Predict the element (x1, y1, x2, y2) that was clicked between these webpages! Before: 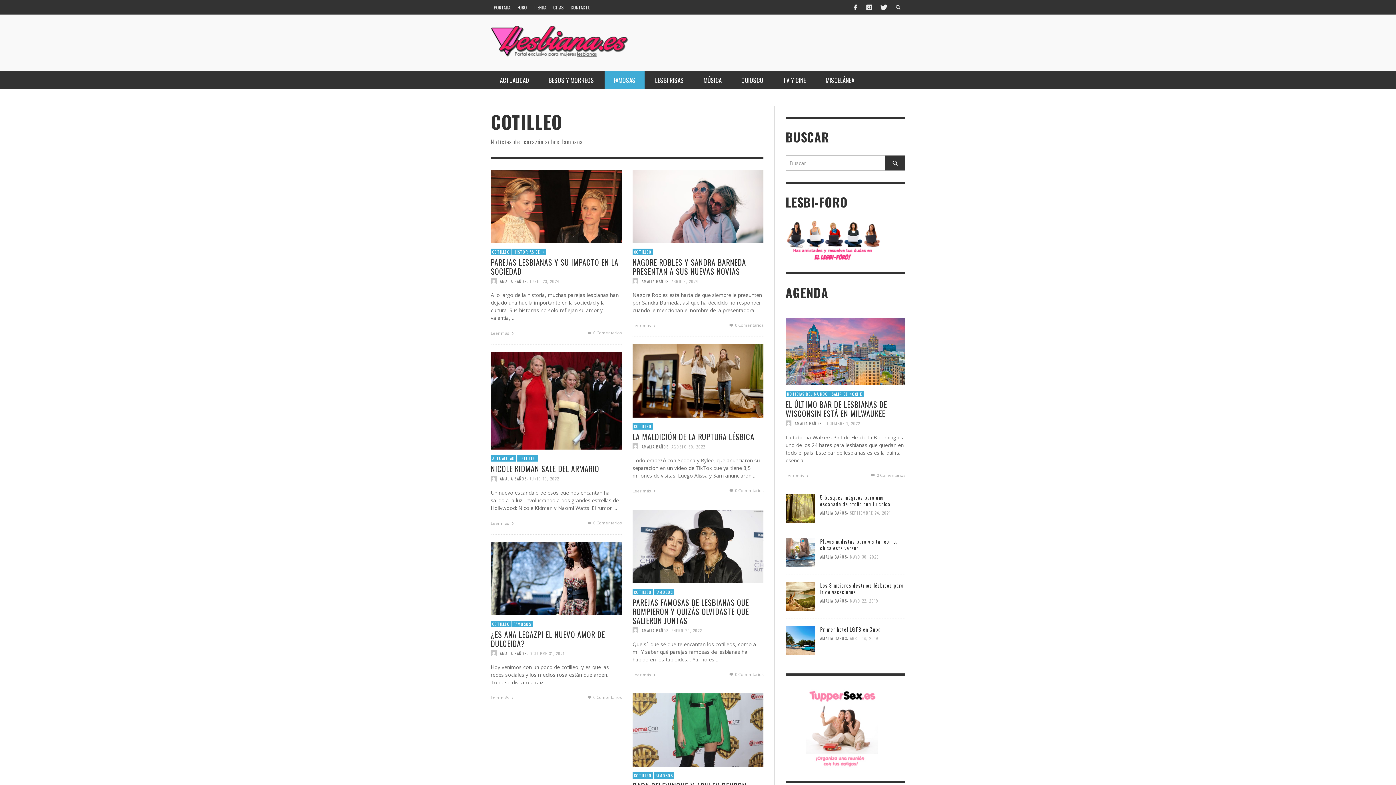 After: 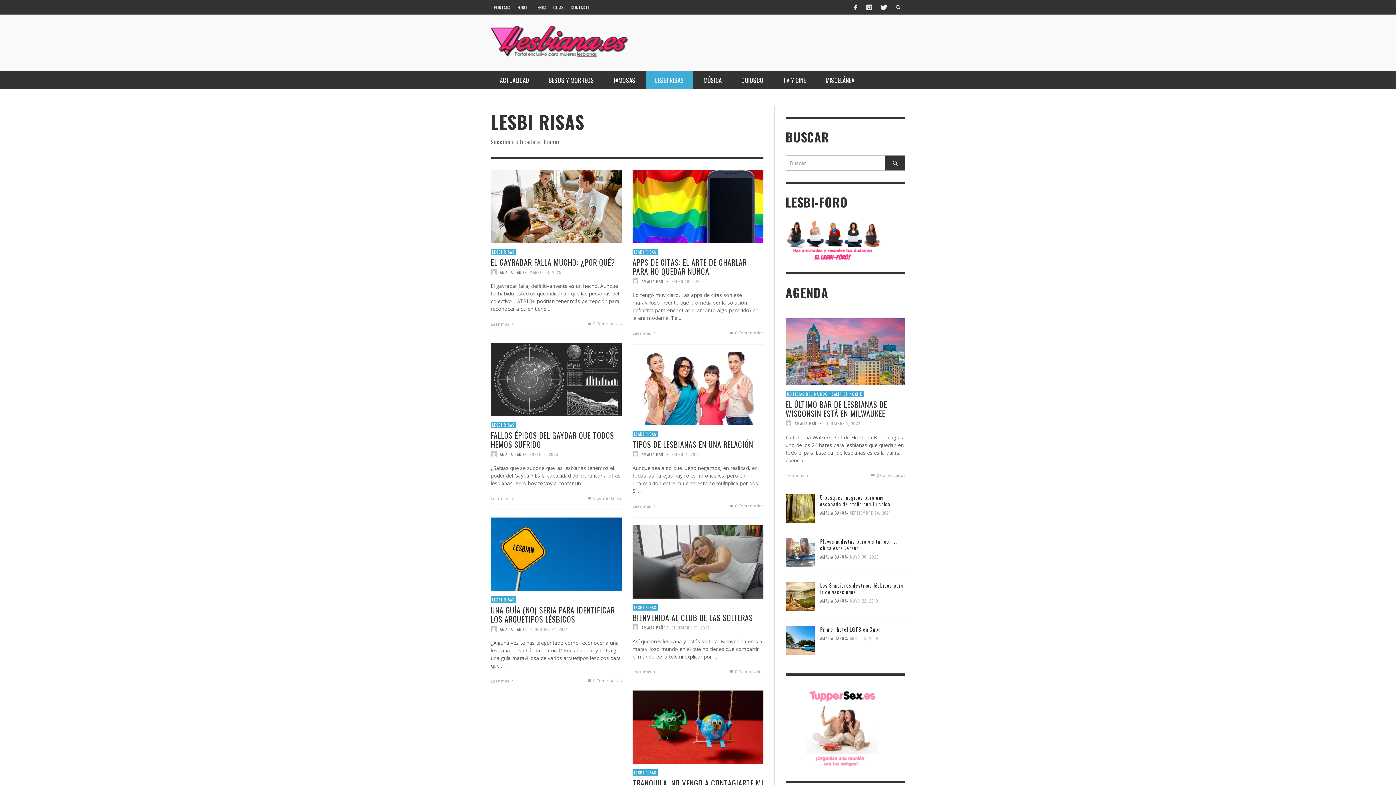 Action: label: LESBI RISAS bbox: (646, 70, 693, 89)